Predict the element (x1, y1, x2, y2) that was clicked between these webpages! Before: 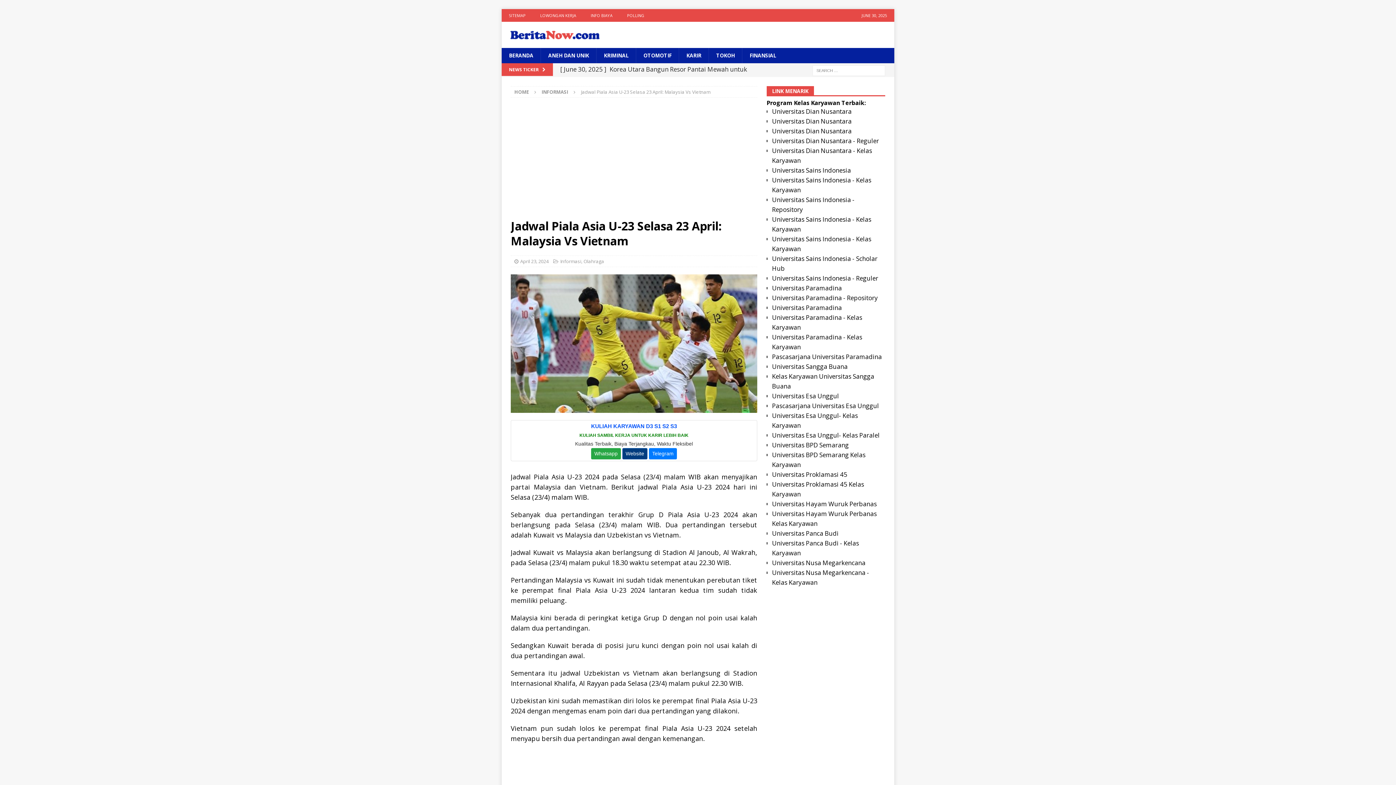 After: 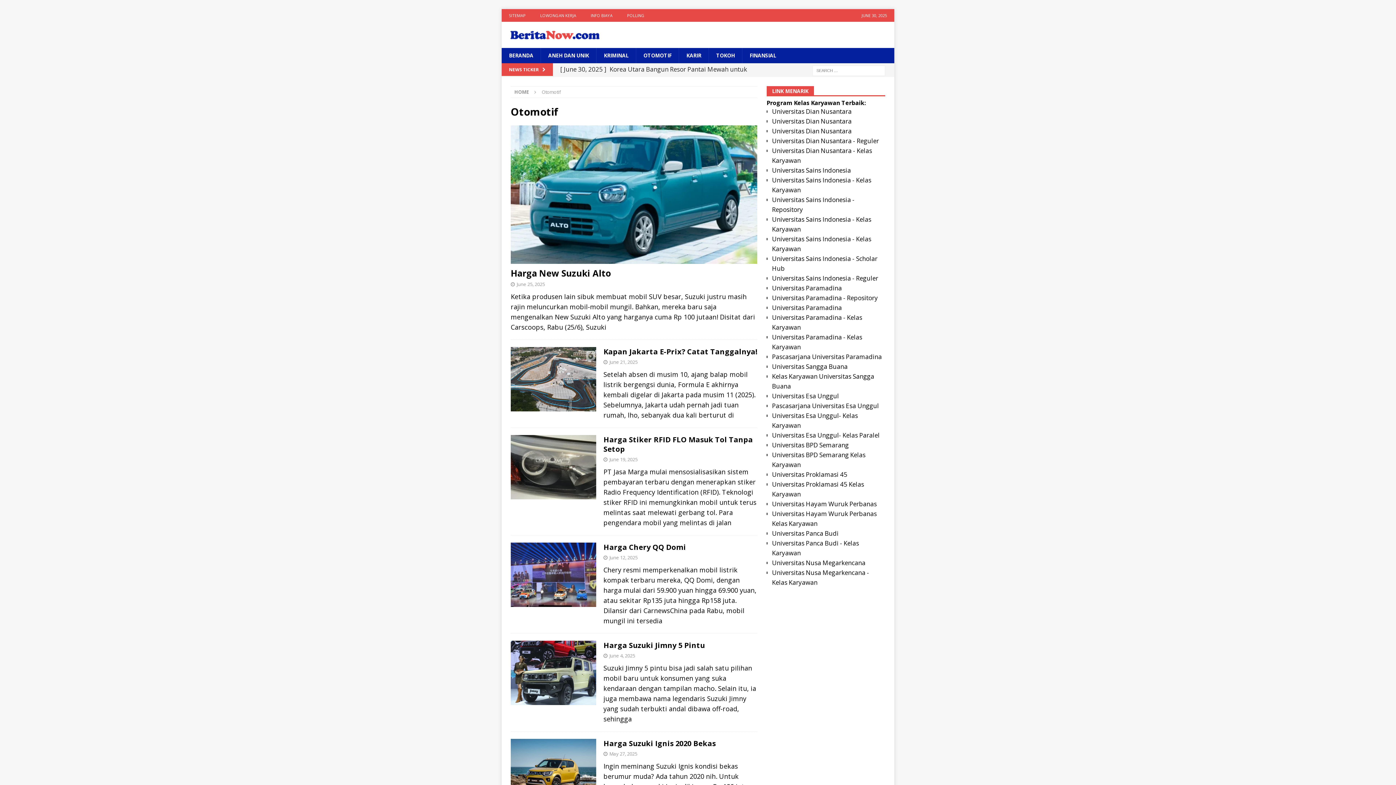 Action: bbox: (636, 48, 678, 63) label: OTOMOTIF